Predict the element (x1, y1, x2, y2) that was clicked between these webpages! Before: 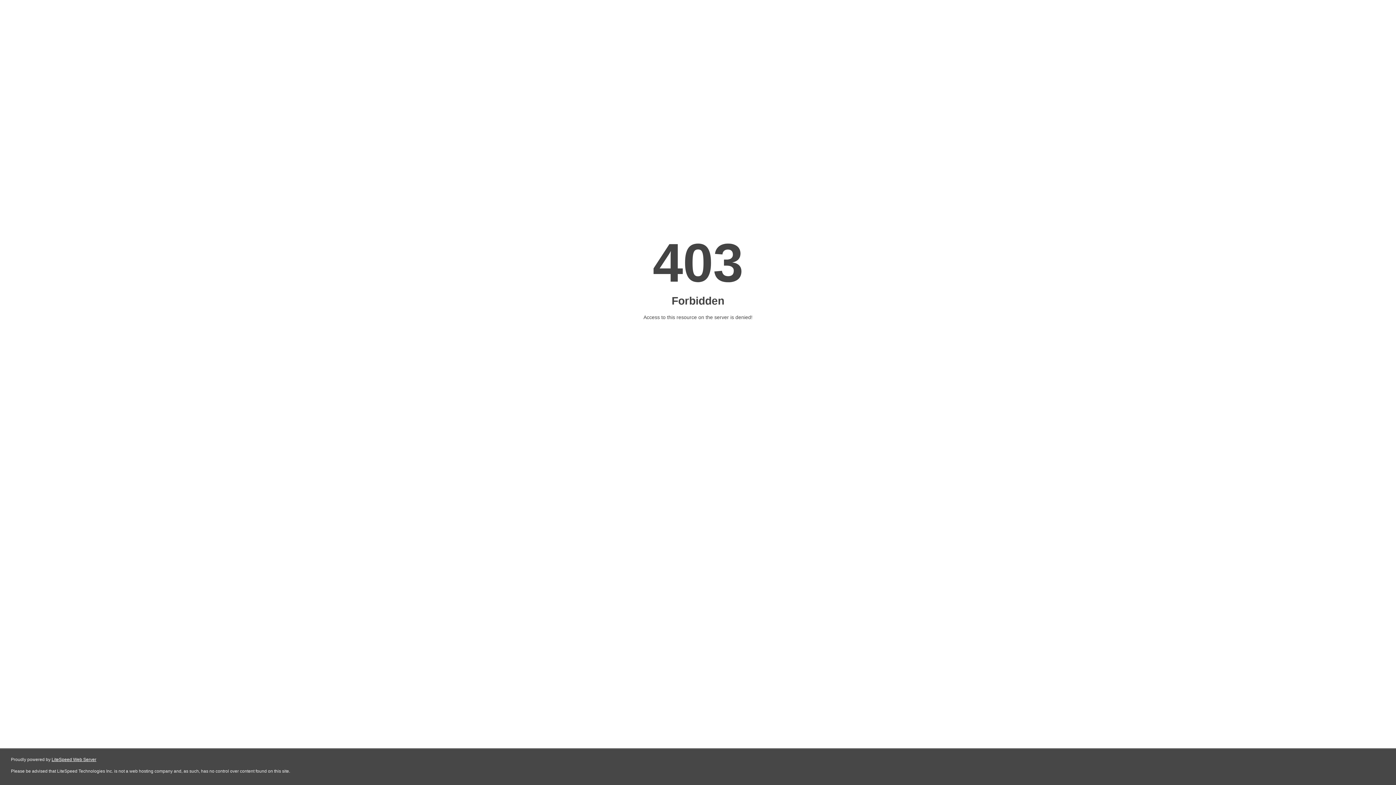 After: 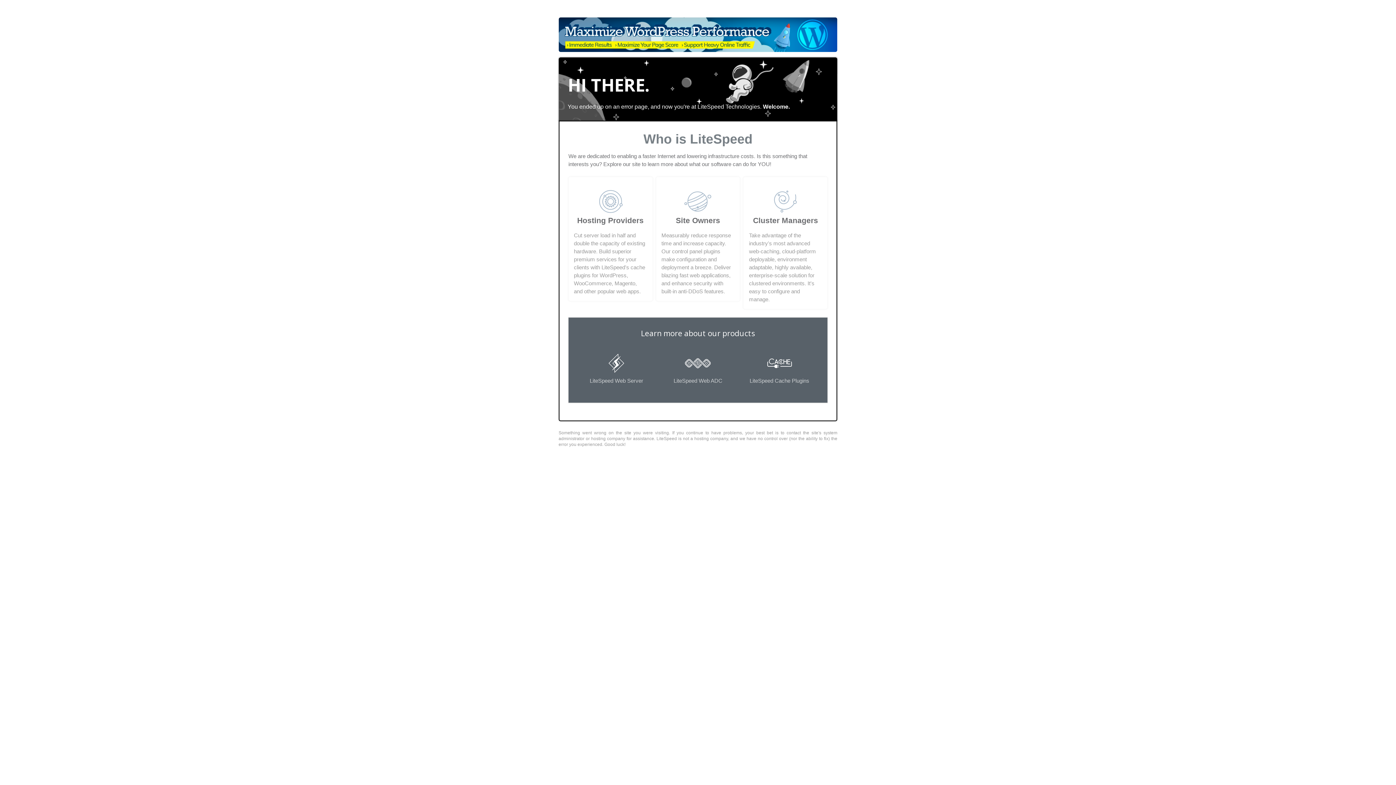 Action: bbox: (51, 757, 96, 762) label: LiteSpeed Web Server